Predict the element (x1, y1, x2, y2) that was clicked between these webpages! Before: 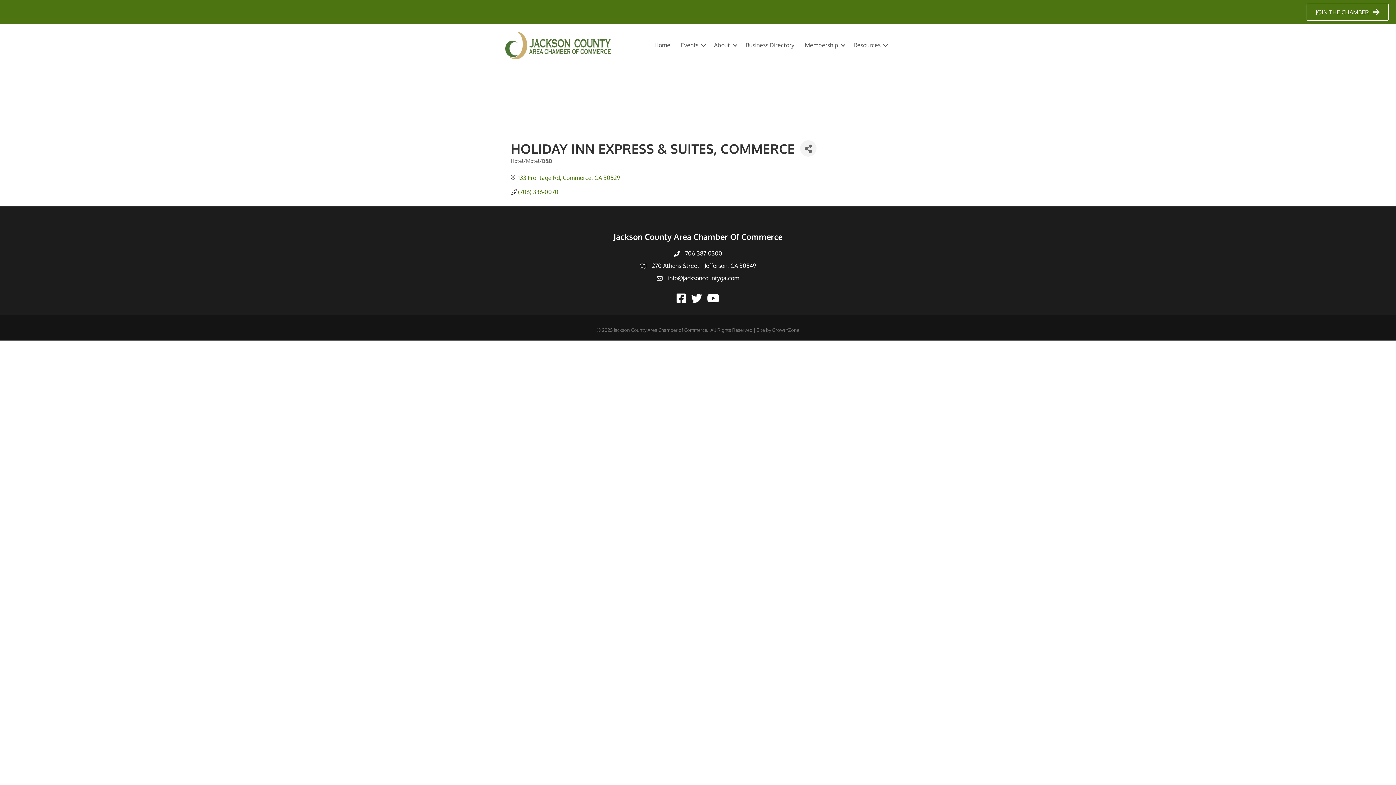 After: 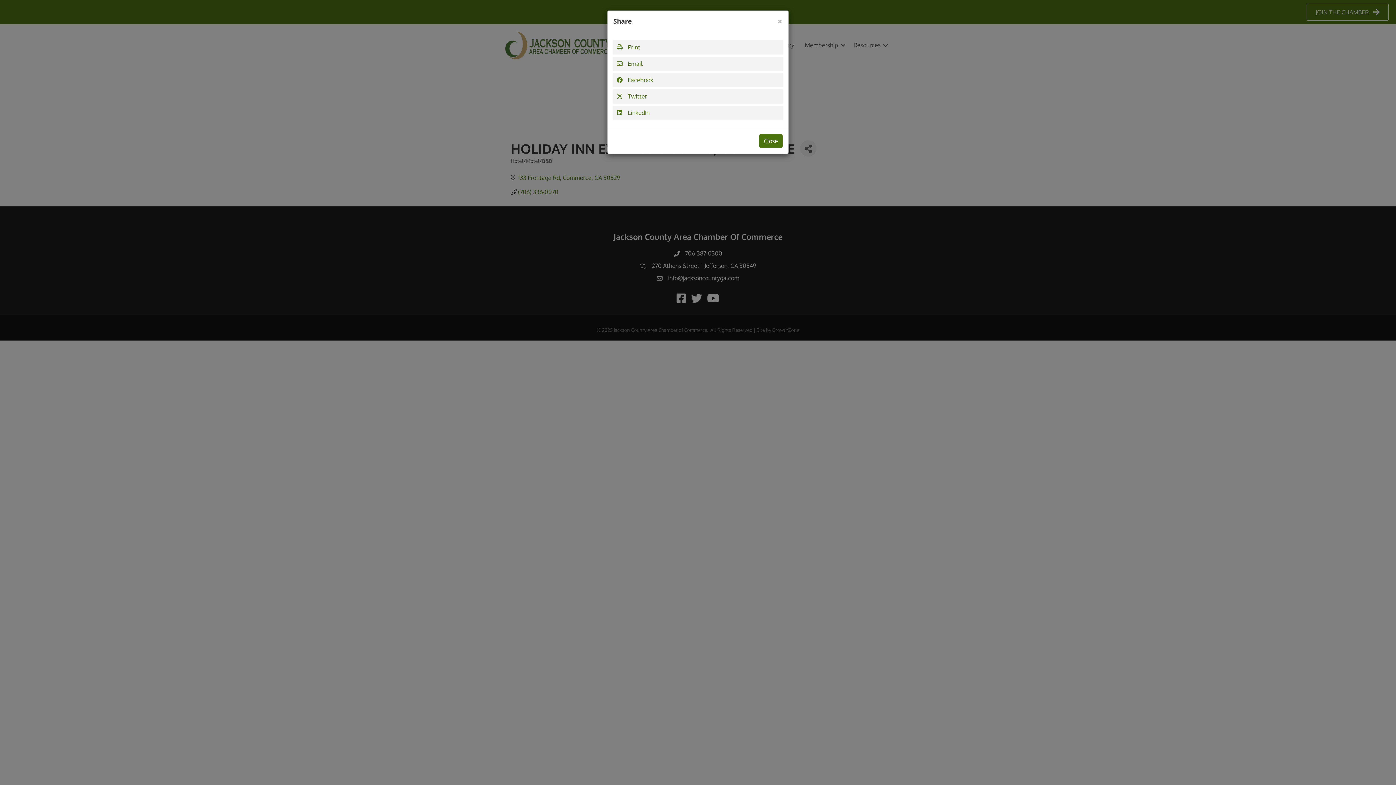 Action: label: Share Button bbox: (800, 140, 816, 156)